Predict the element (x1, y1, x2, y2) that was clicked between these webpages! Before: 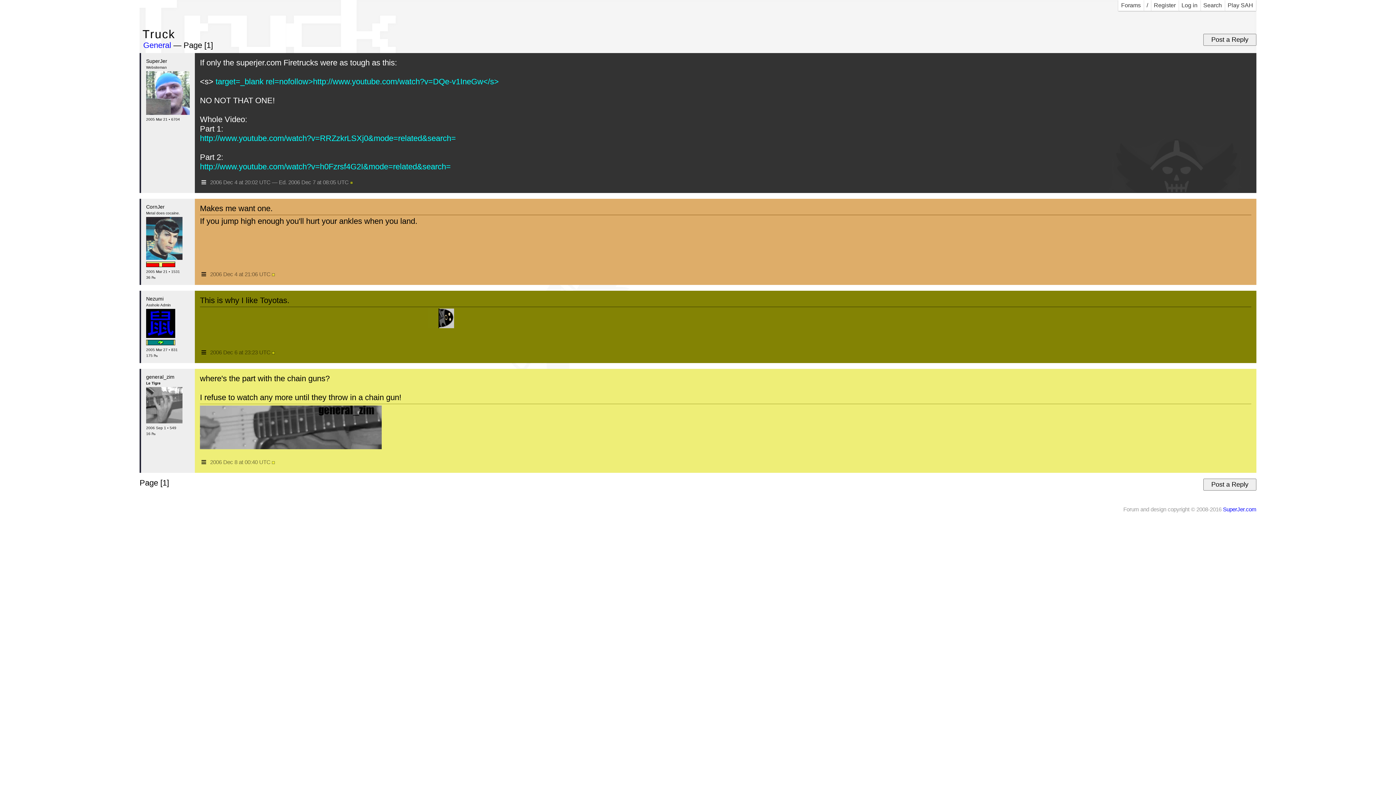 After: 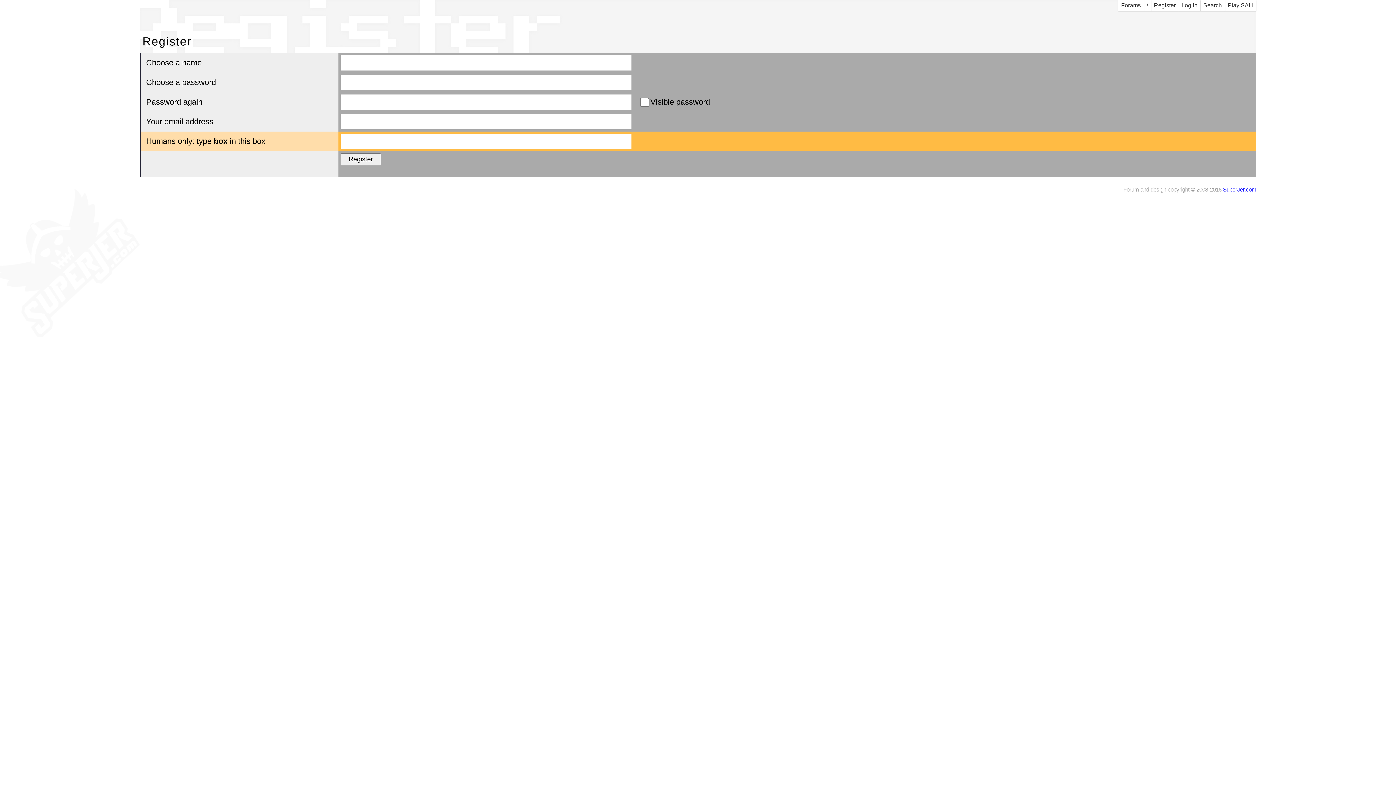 Action: bbox: (1151, 0, 1178, 10) label: Register